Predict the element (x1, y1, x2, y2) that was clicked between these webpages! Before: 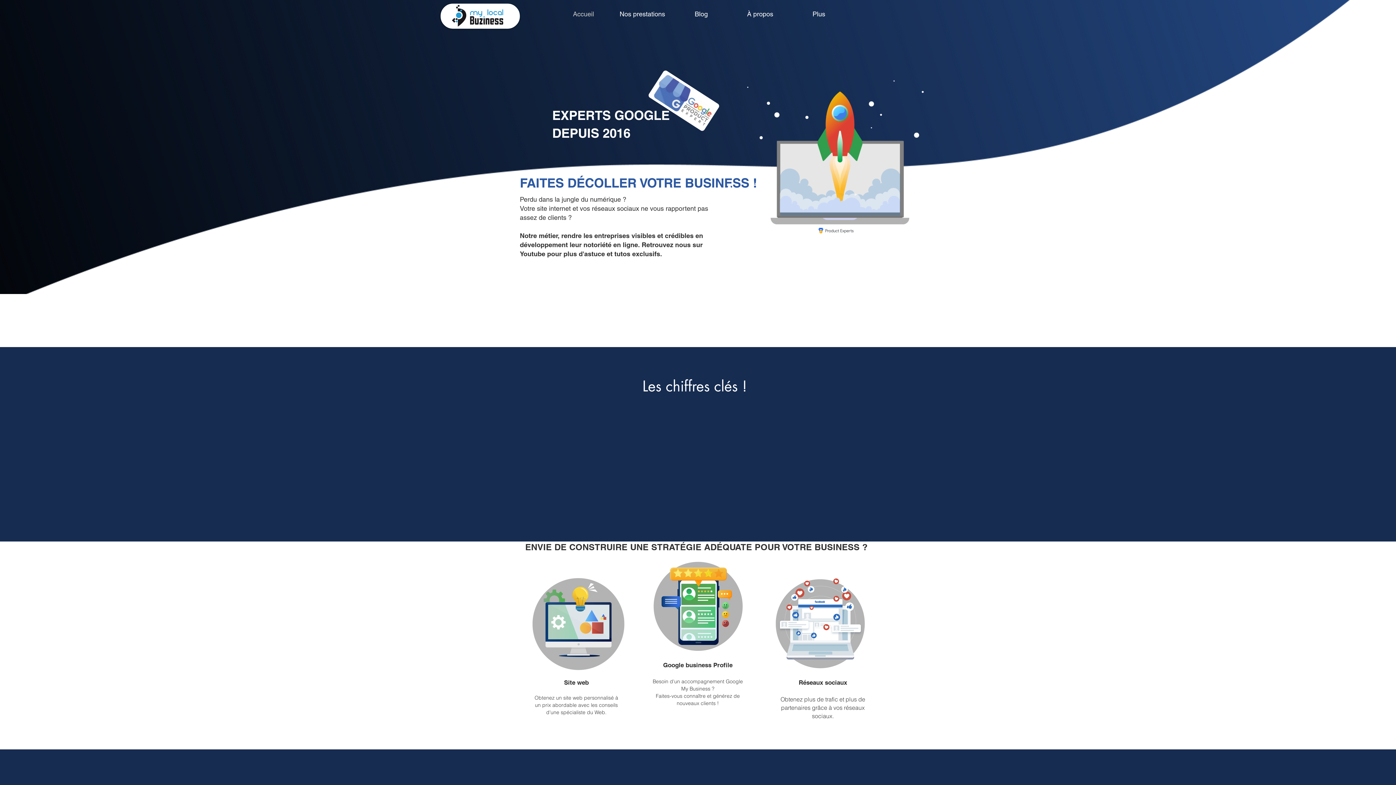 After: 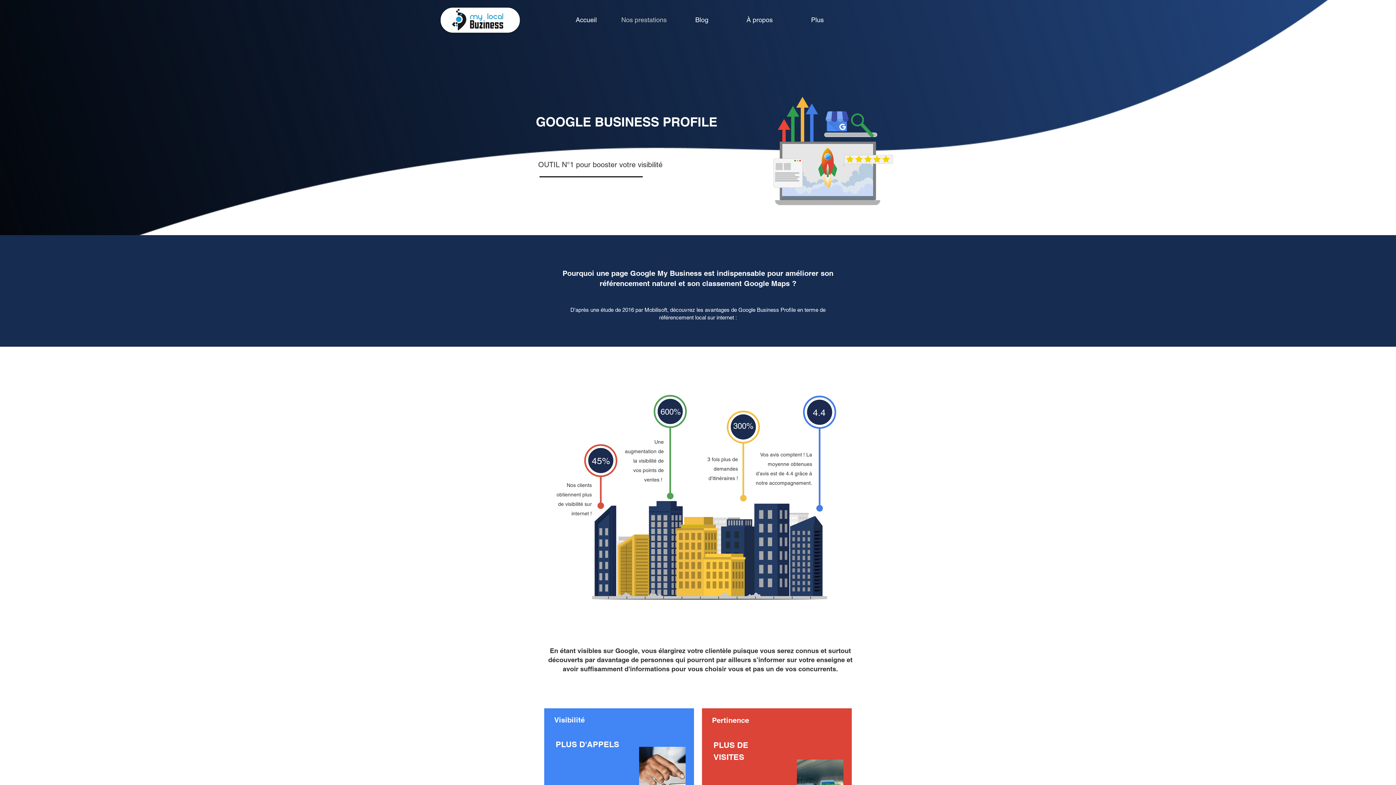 Action: bbox: (646, 553, 749, 658)